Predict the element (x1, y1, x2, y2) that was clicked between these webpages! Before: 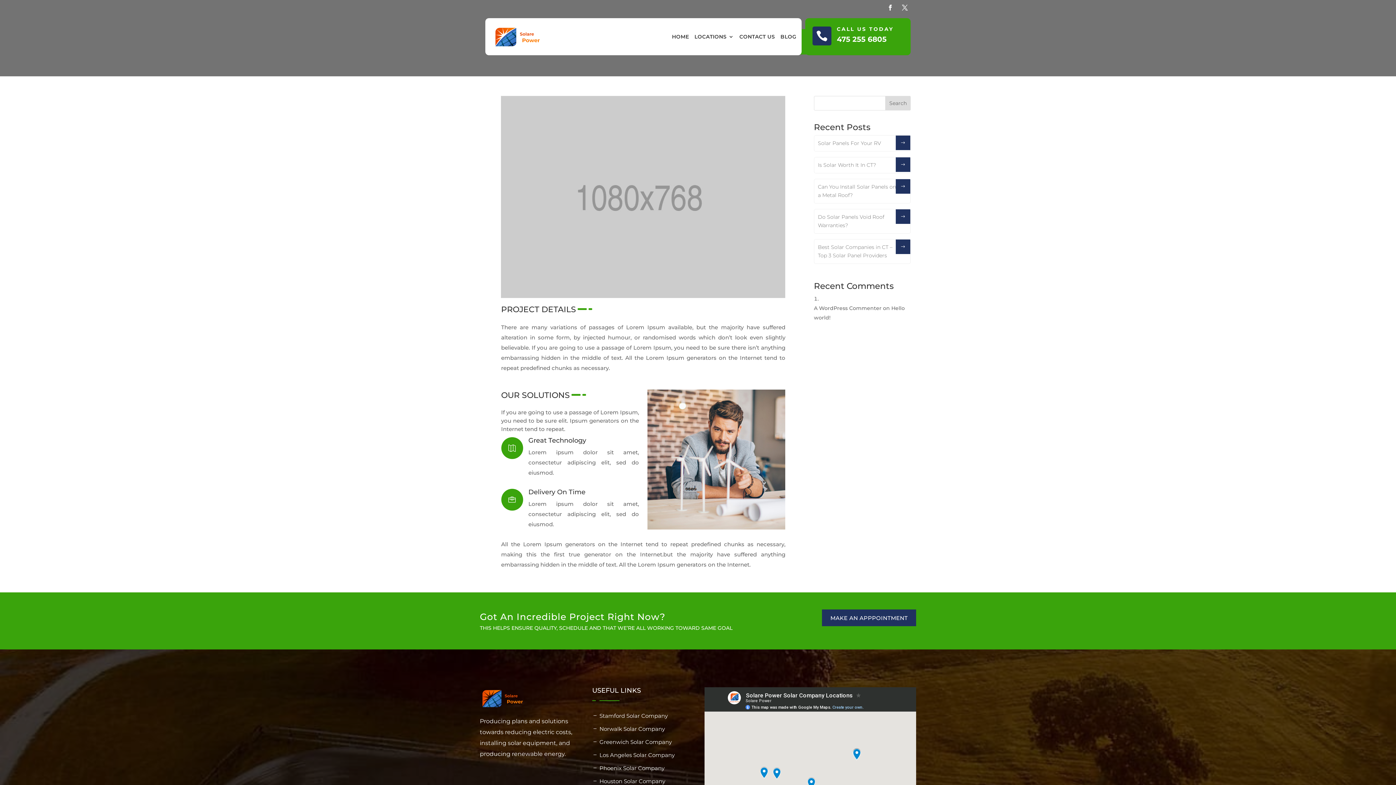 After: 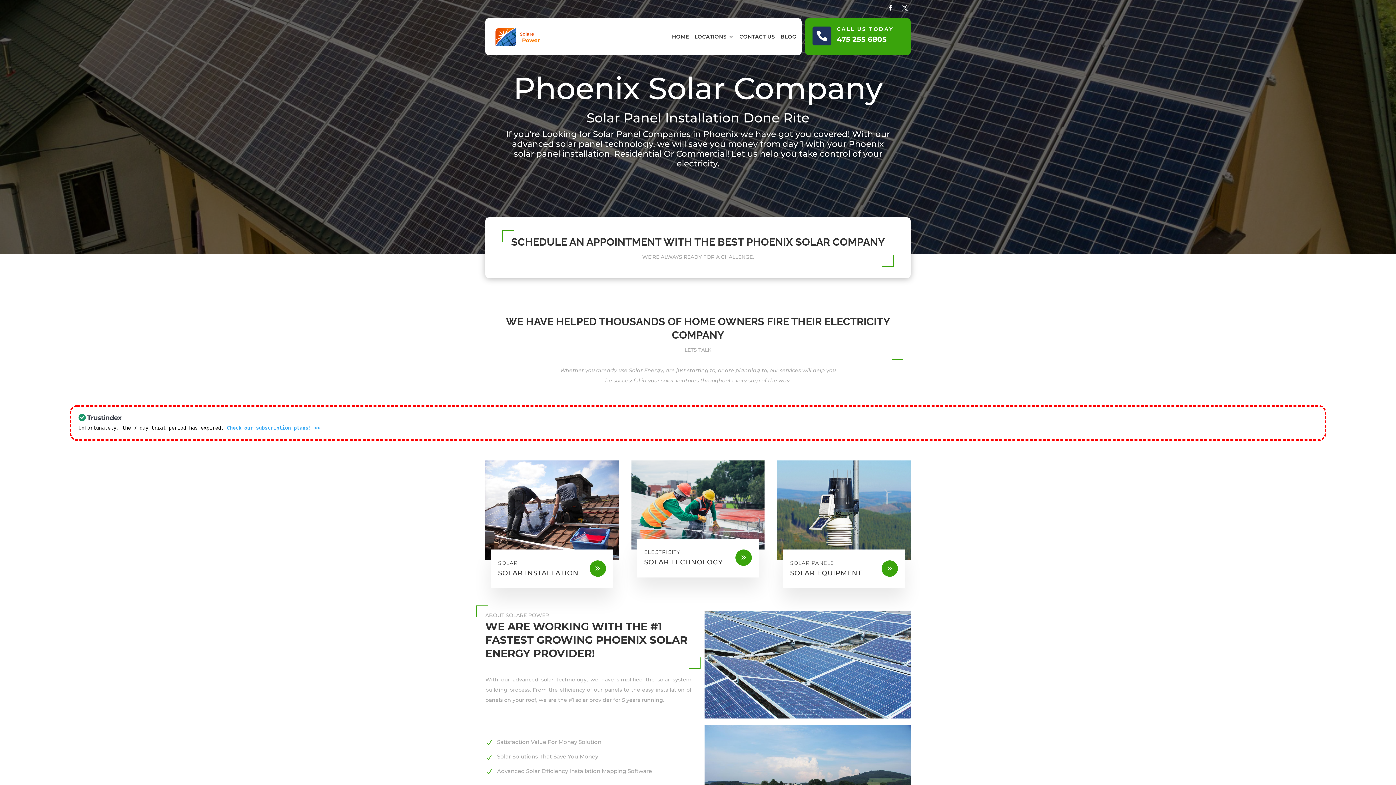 Action: bbox: (592, 765, 664, 772) label: Phoenix Solar Company